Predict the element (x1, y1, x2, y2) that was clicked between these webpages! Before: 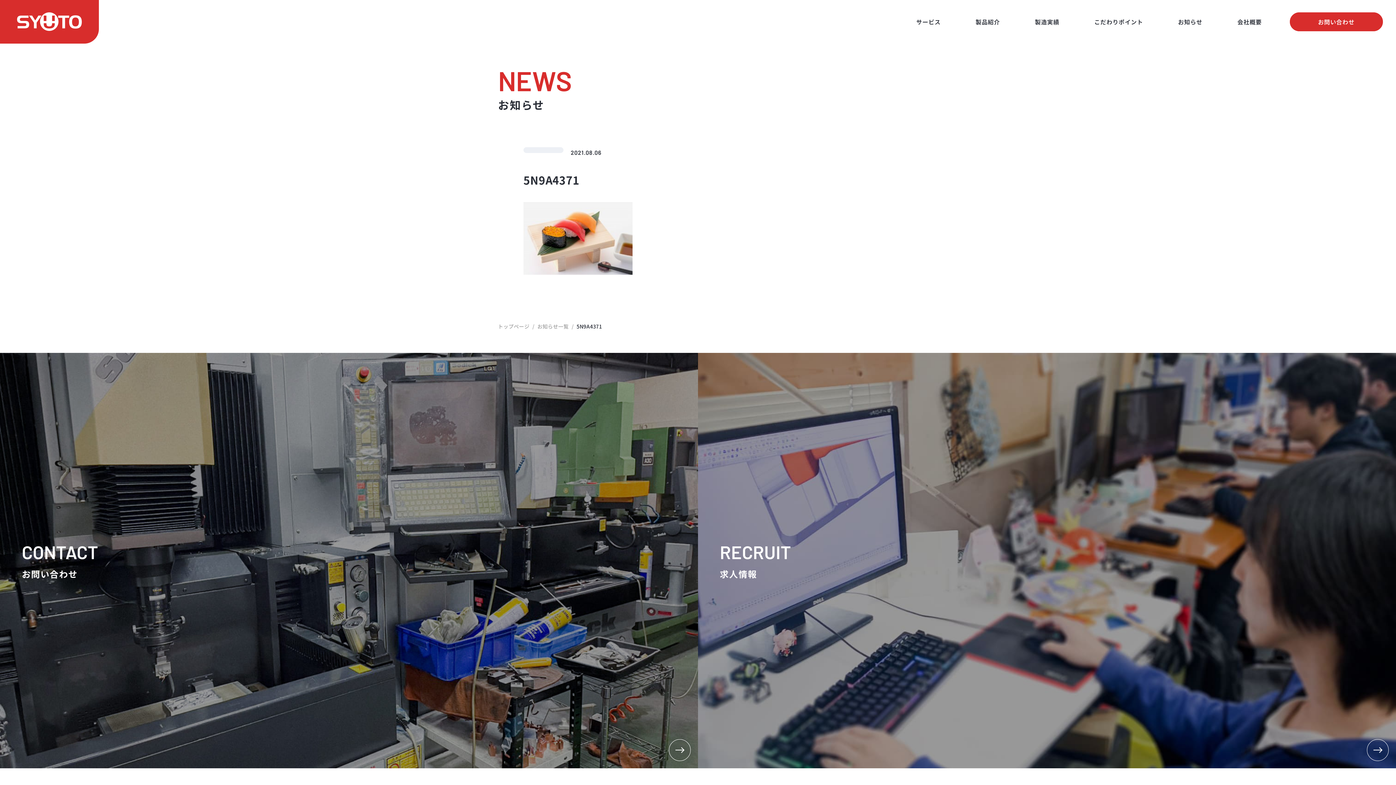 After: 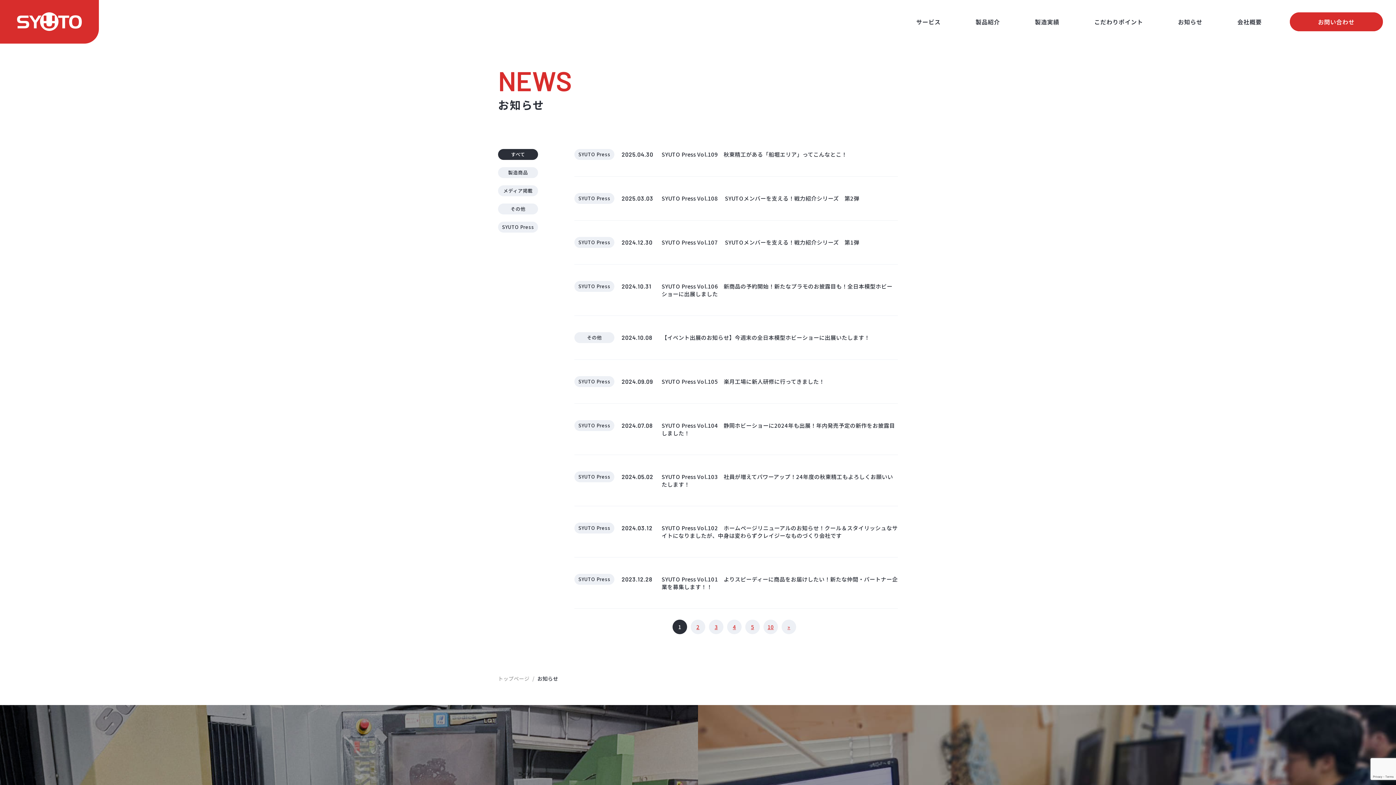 Action: label: お知らせ bbox: (1178, 17, 1202, 26)